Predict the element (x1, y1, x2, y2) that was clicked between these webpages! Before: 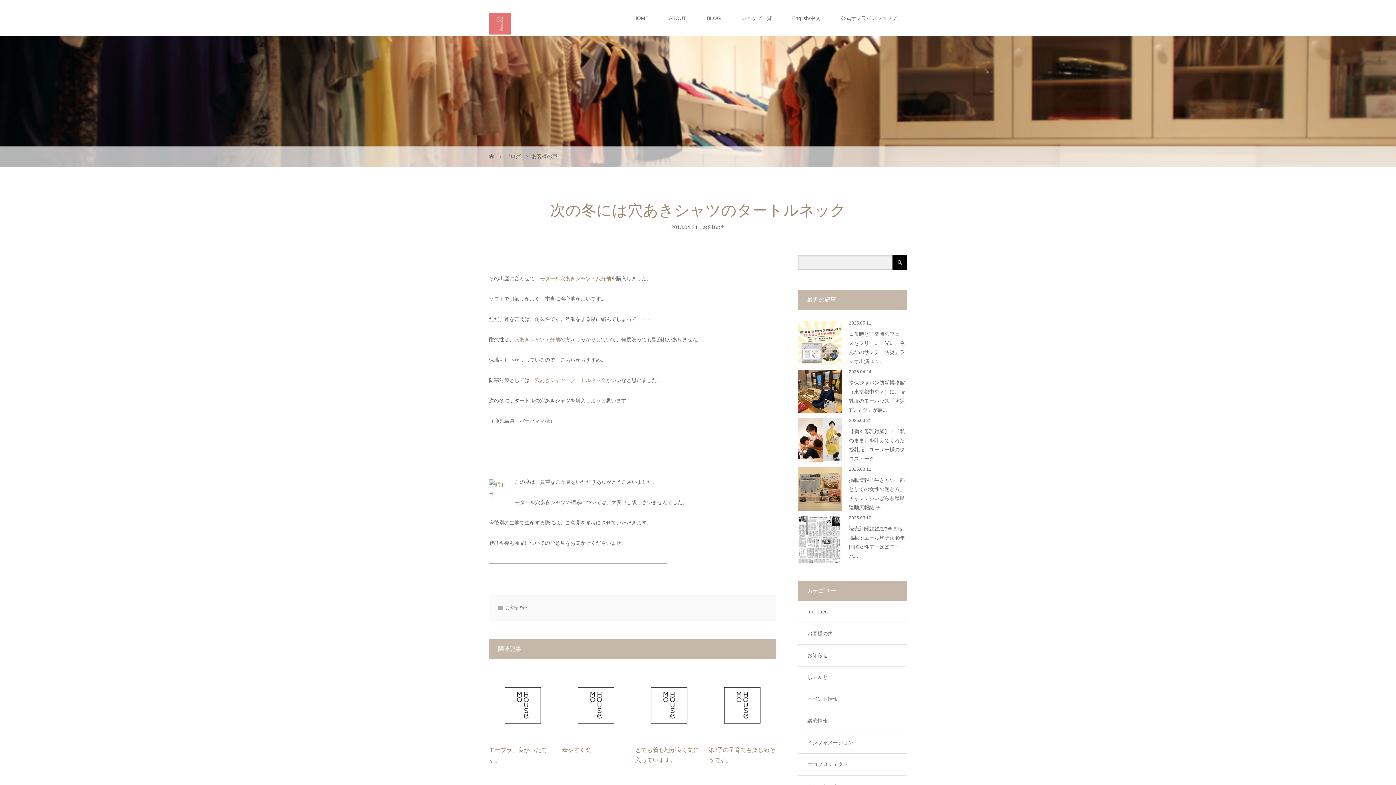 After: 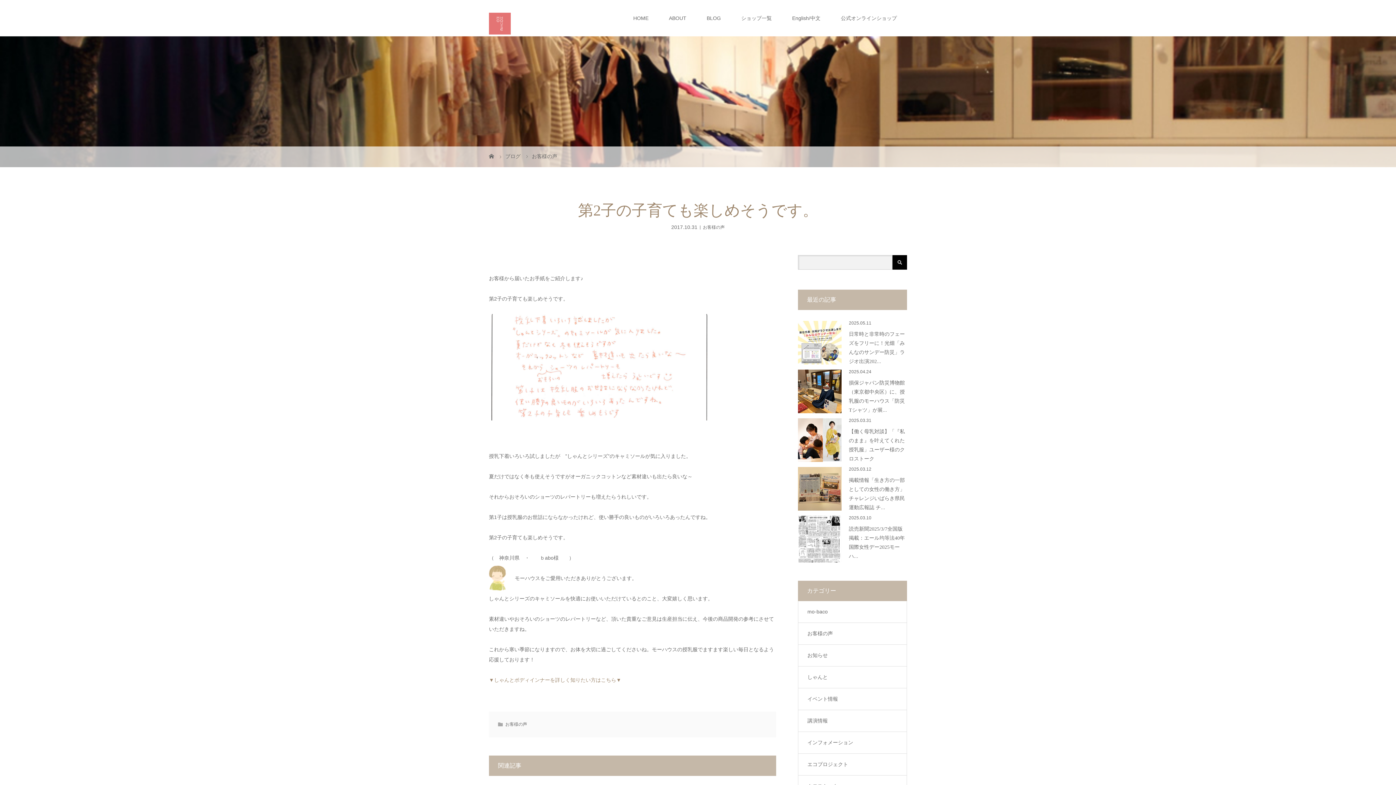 Action: bbox: (708, 671, 776, 739)